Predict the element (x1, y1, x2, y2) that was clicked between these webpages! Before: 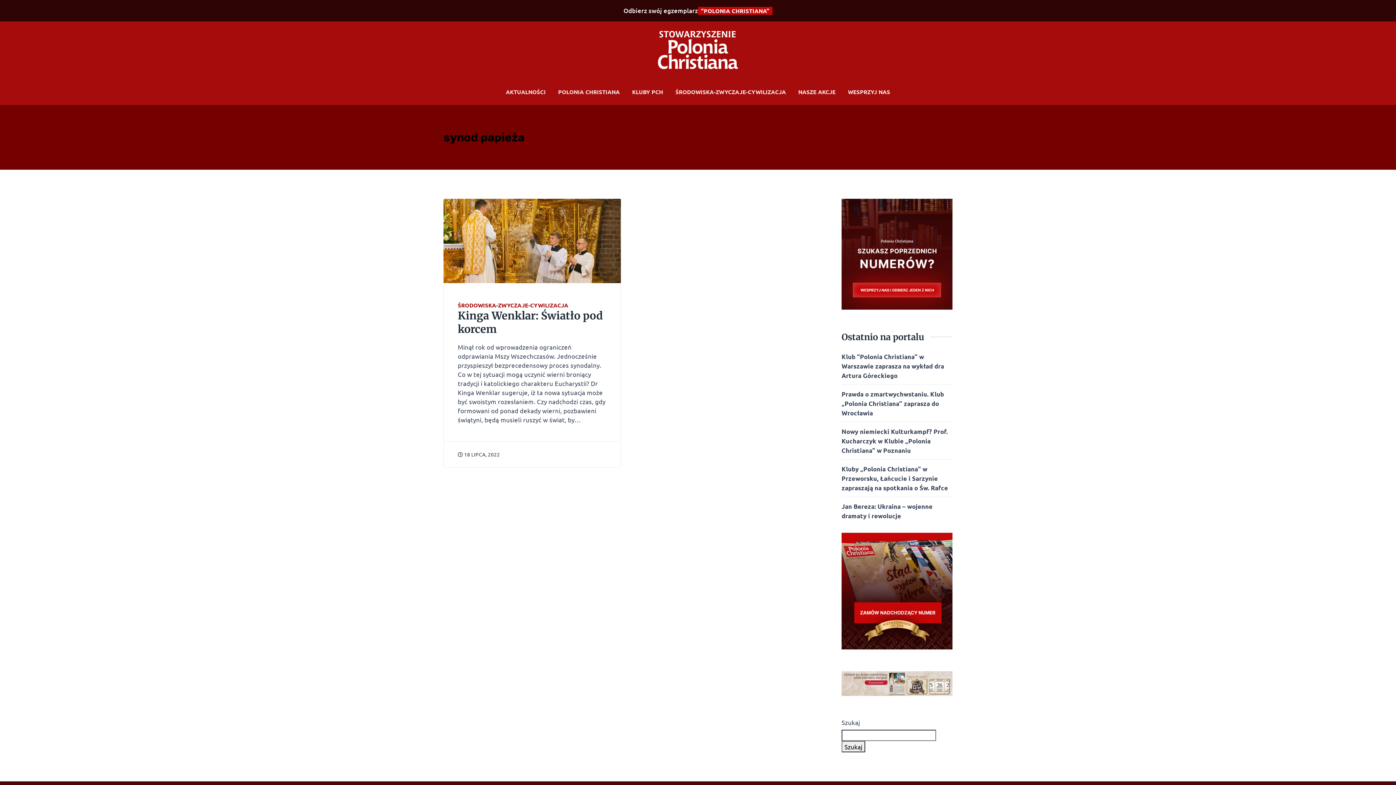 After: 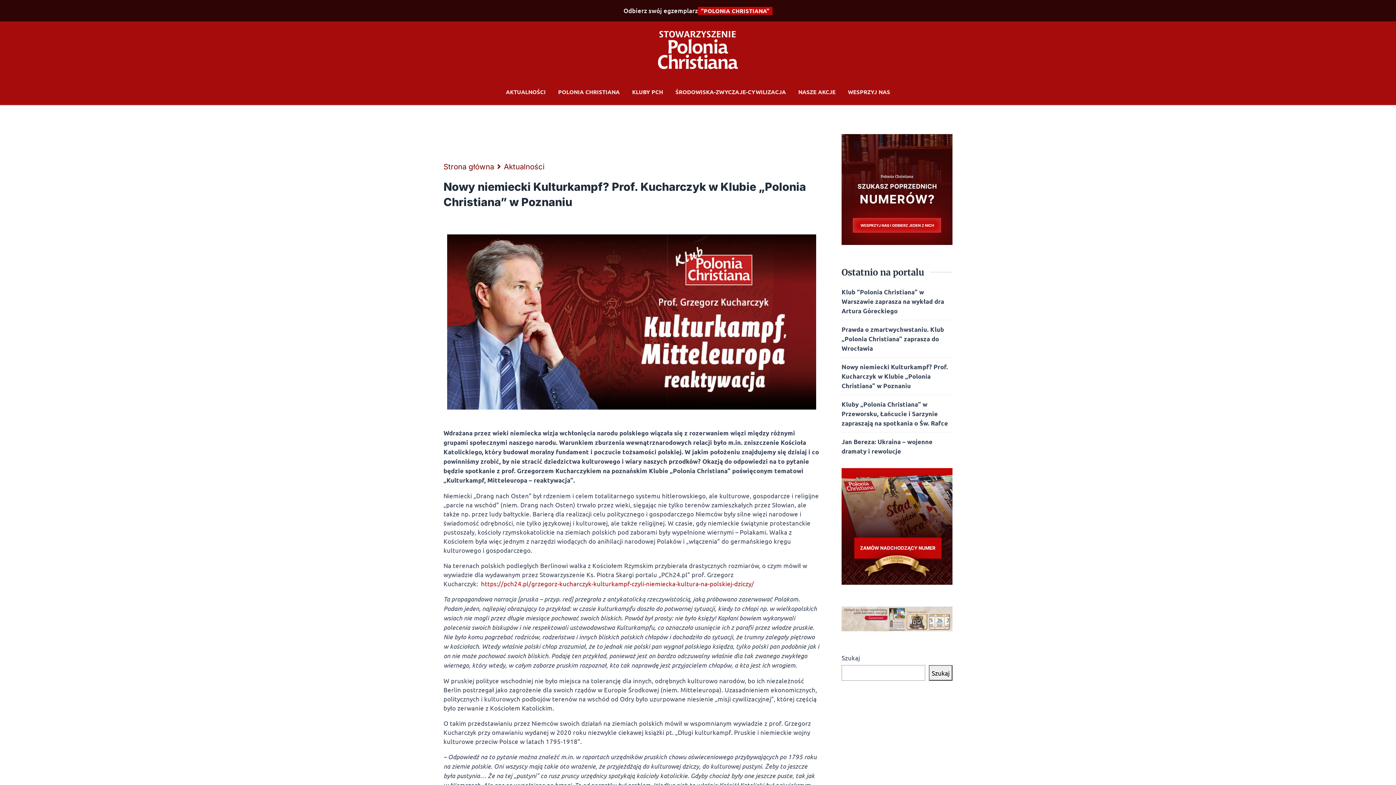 Action: label: Nowy niemiecki Kulturkampf? Prof. Kucharczyk w Klubie „Polonia Christiana” w Poznaniu bbox: (841, 428, 948, 454)